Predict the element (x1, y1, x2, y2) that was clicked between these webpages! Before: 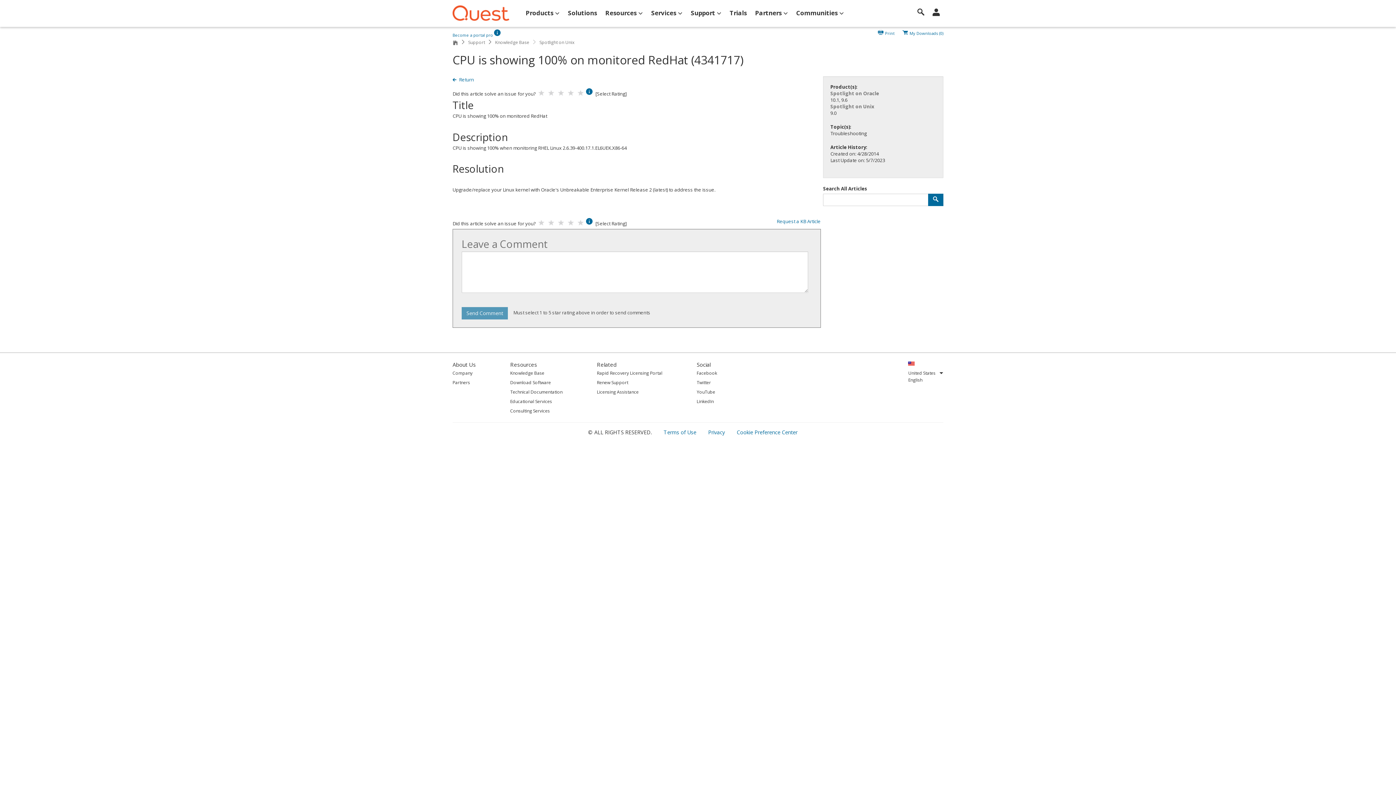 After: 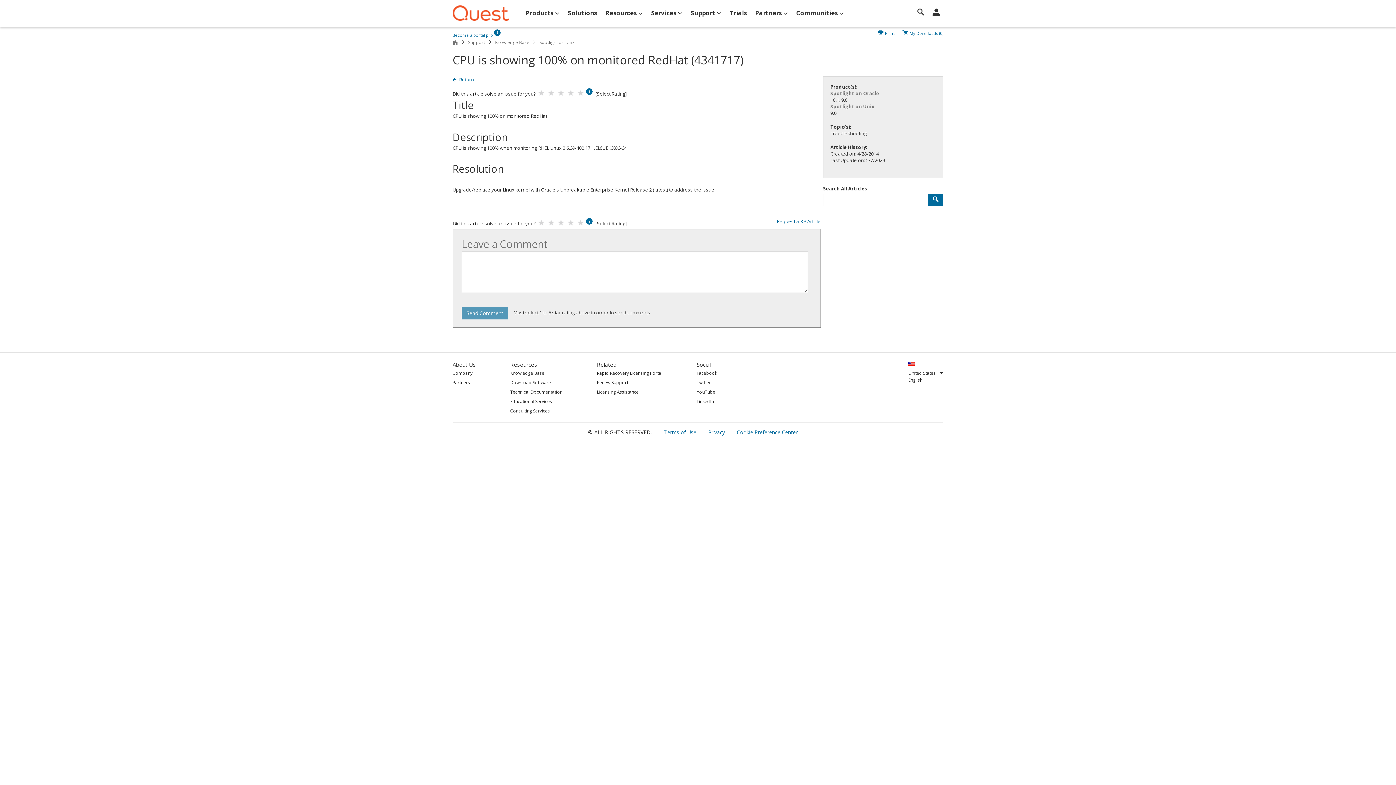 Action: label: LinkedIn bbox: (696, 397, 717, 405)